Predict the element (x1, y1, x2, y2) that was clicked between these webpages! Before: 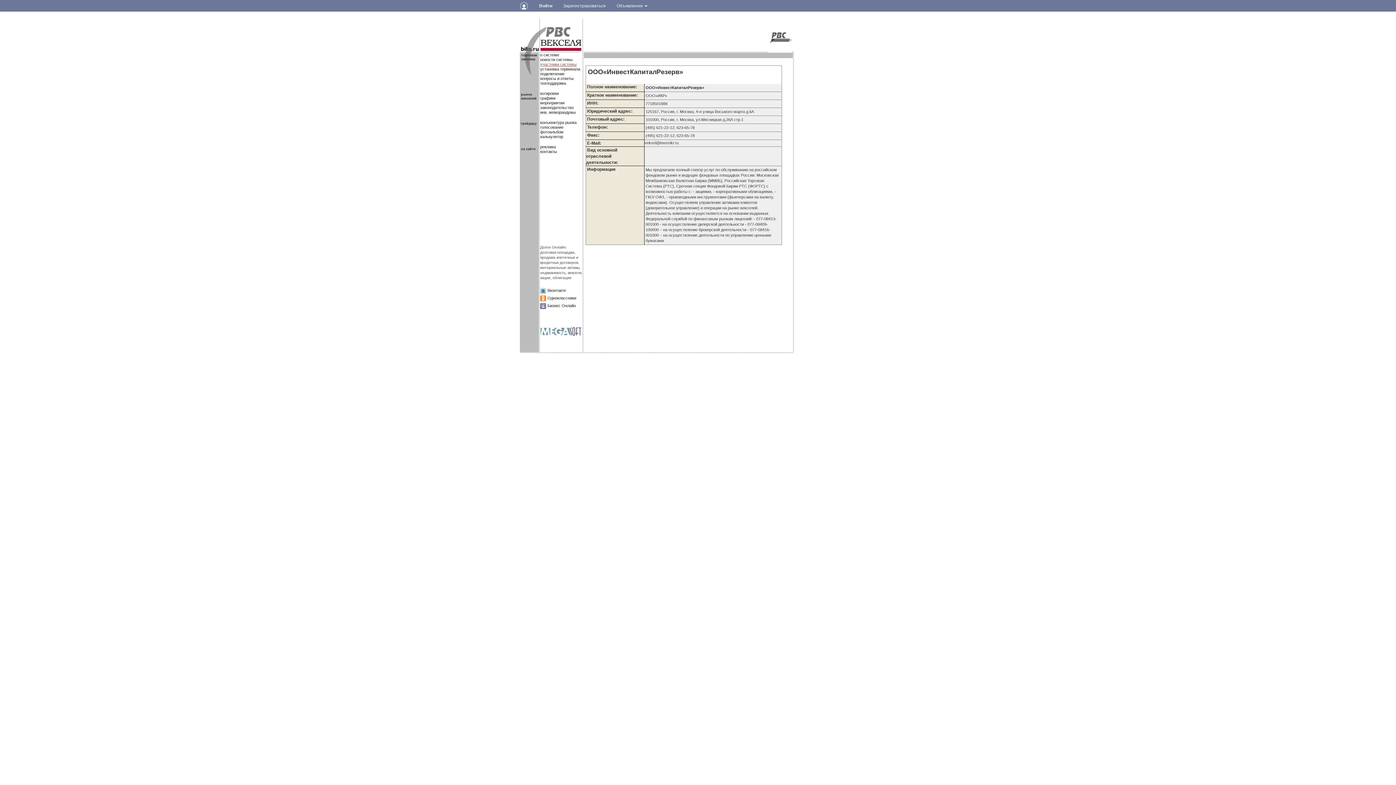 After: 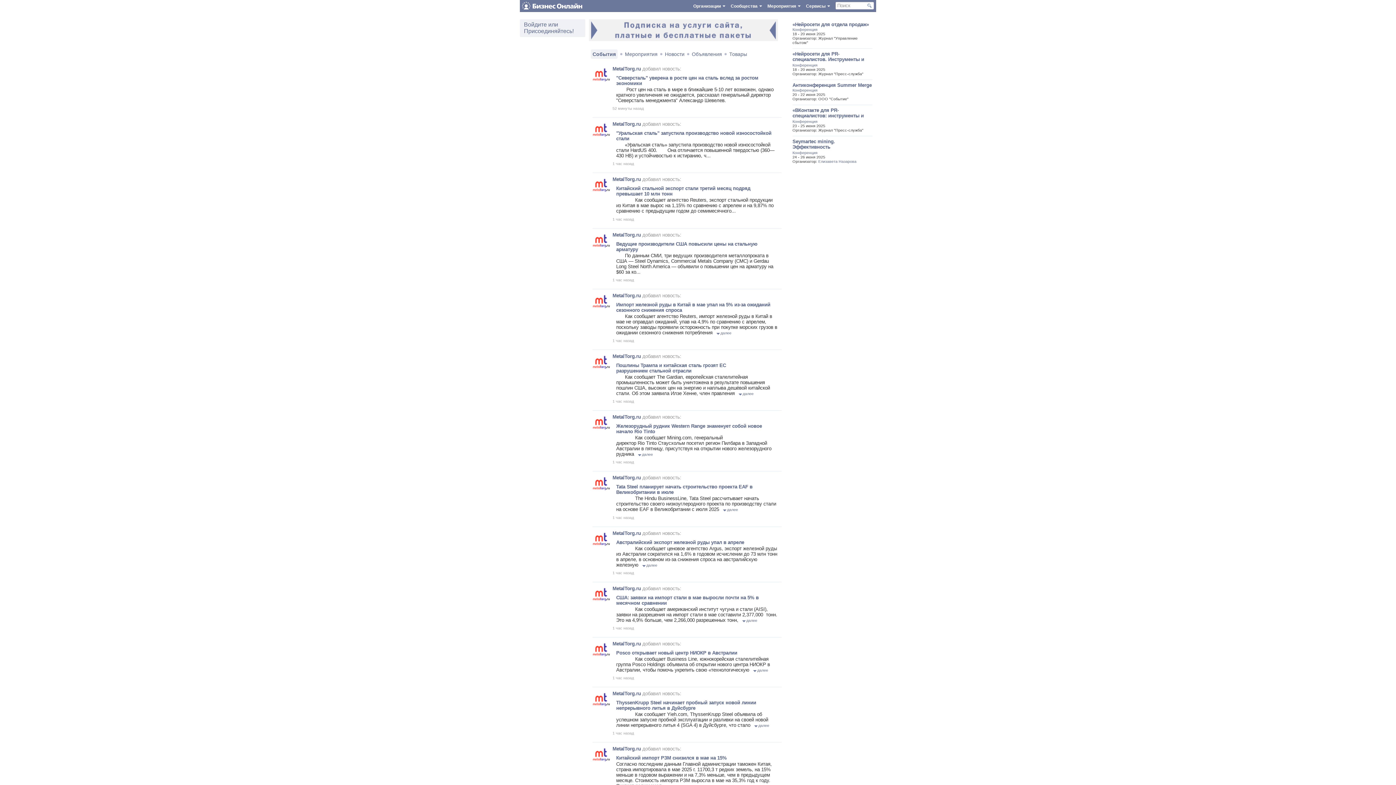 Action: bbox: (520, 0, 533, 11)